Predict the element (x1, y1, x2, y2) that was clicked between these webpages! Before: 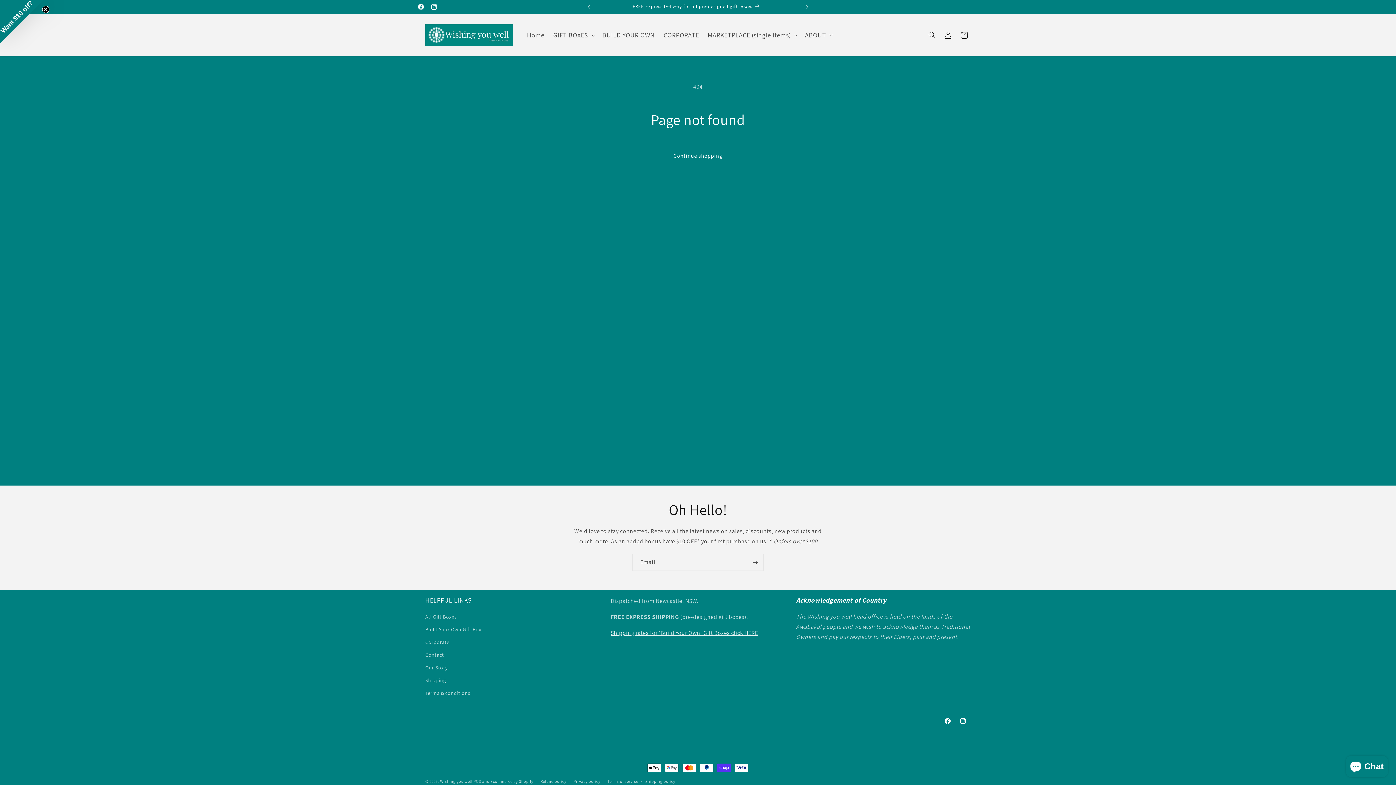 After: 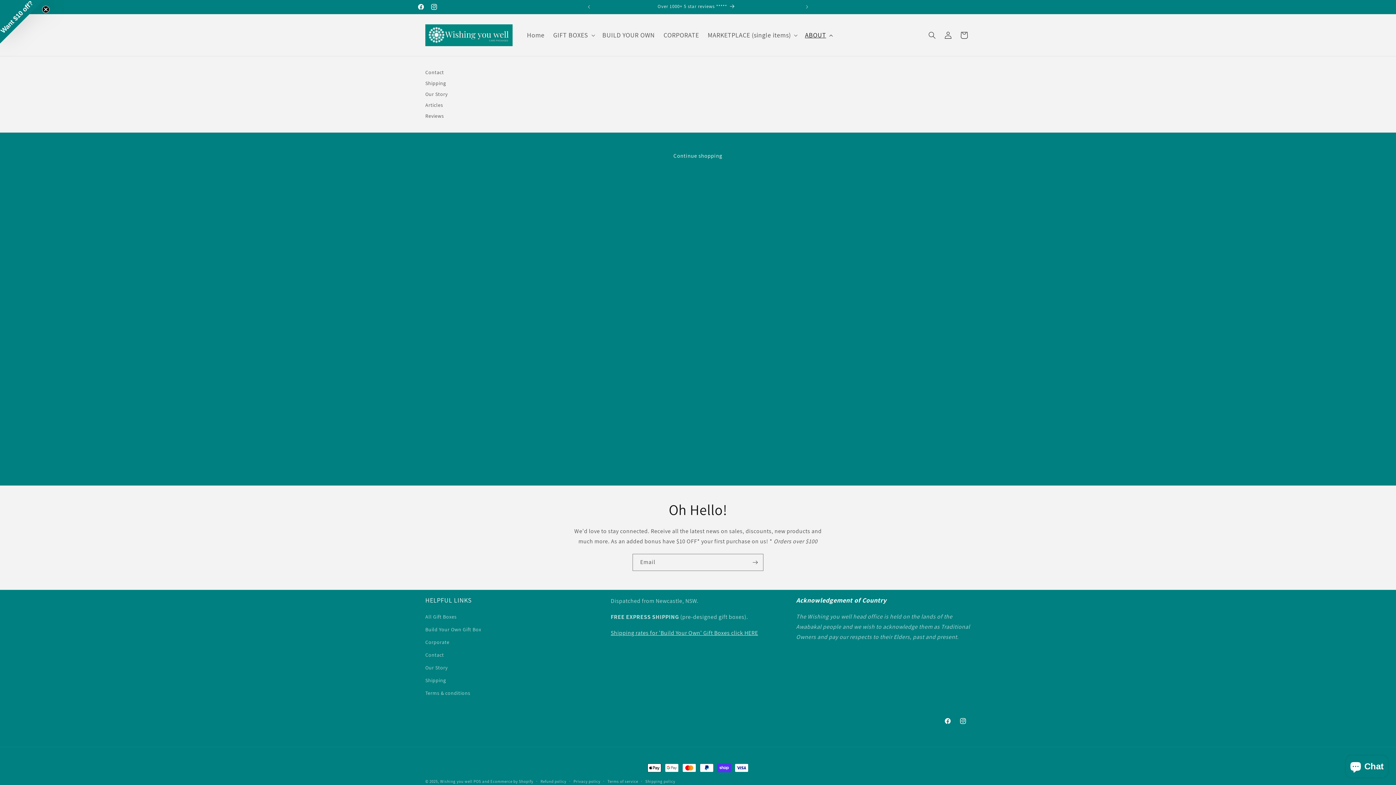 Action: bbox: (800, 26, 836, 43) label: ABOUT